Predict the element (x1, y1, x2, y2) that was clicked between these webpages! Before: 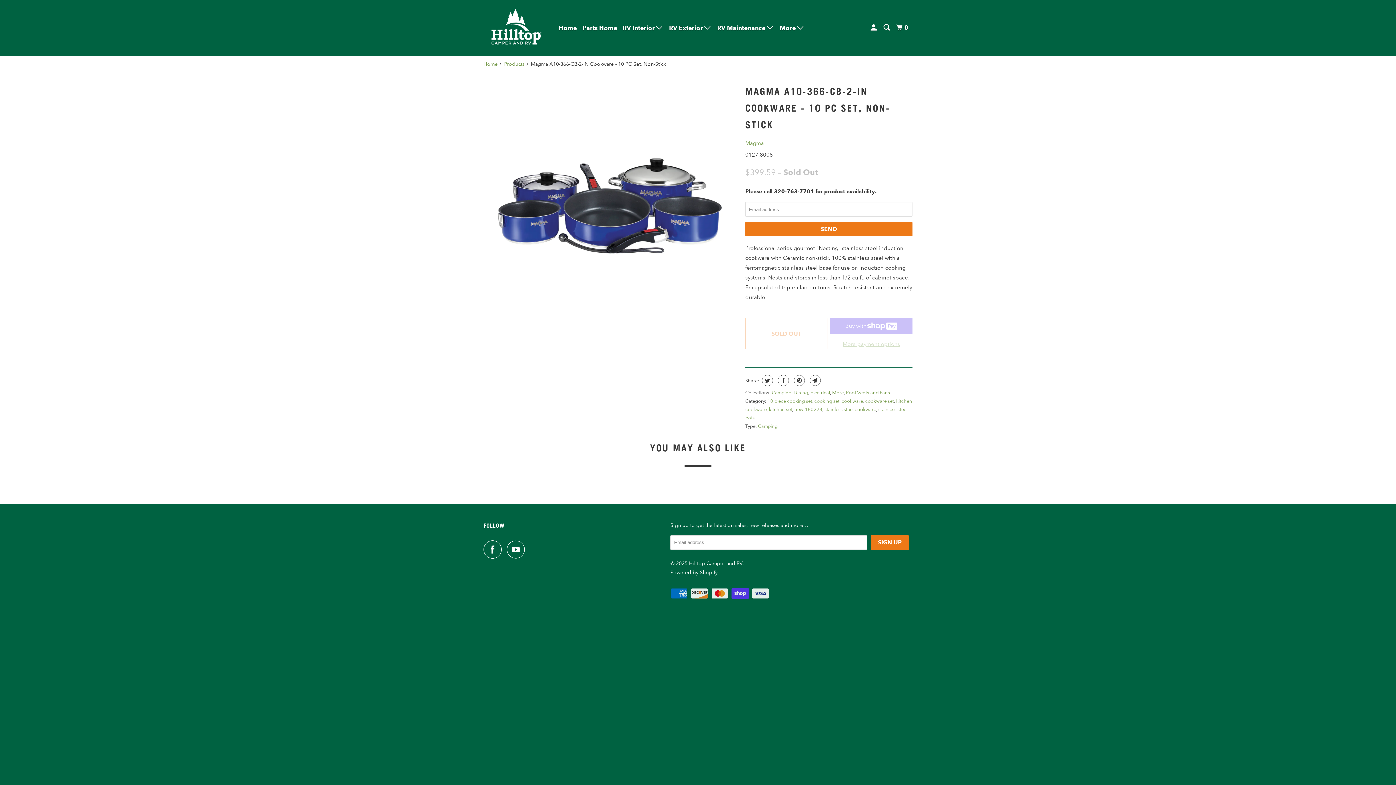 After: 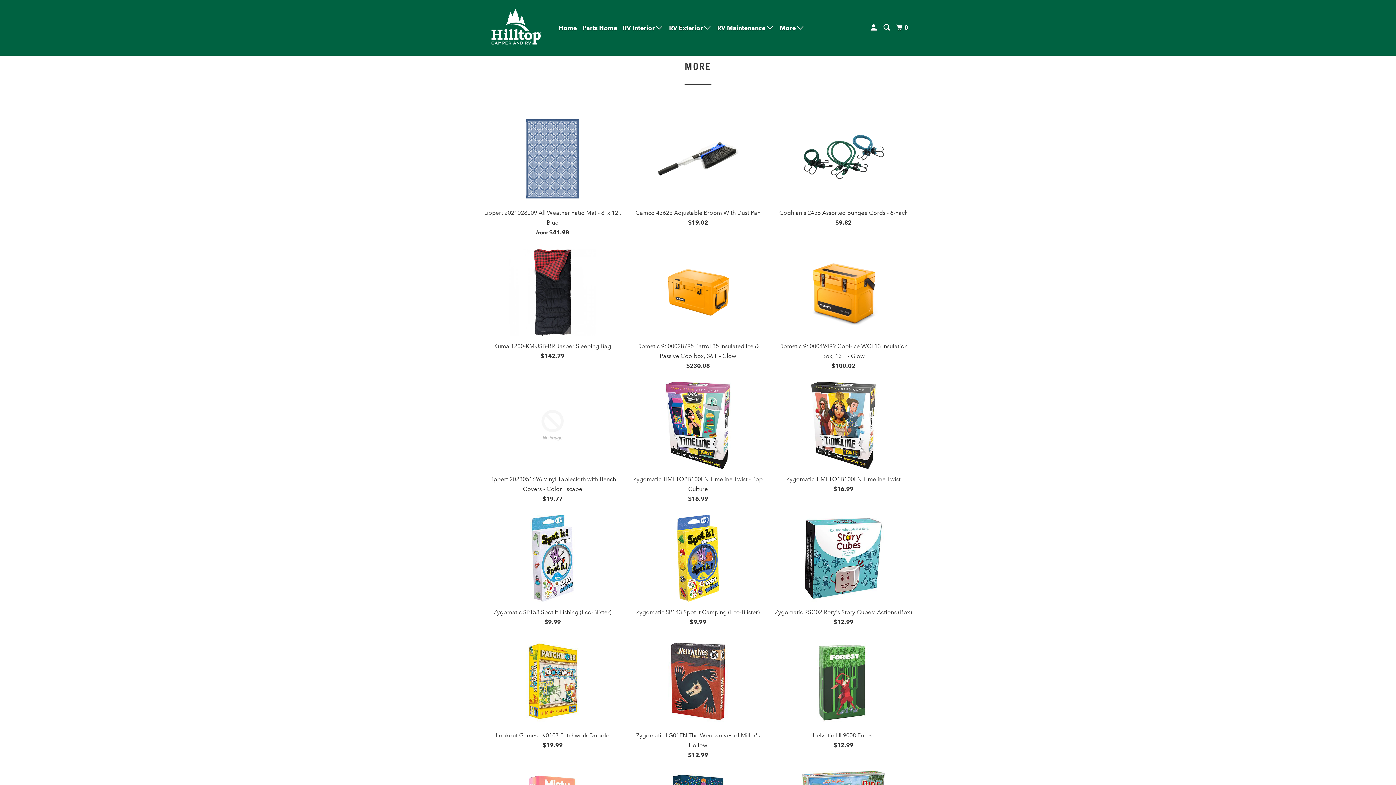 Action: label: More bbox: (832, 390, 844, 396)